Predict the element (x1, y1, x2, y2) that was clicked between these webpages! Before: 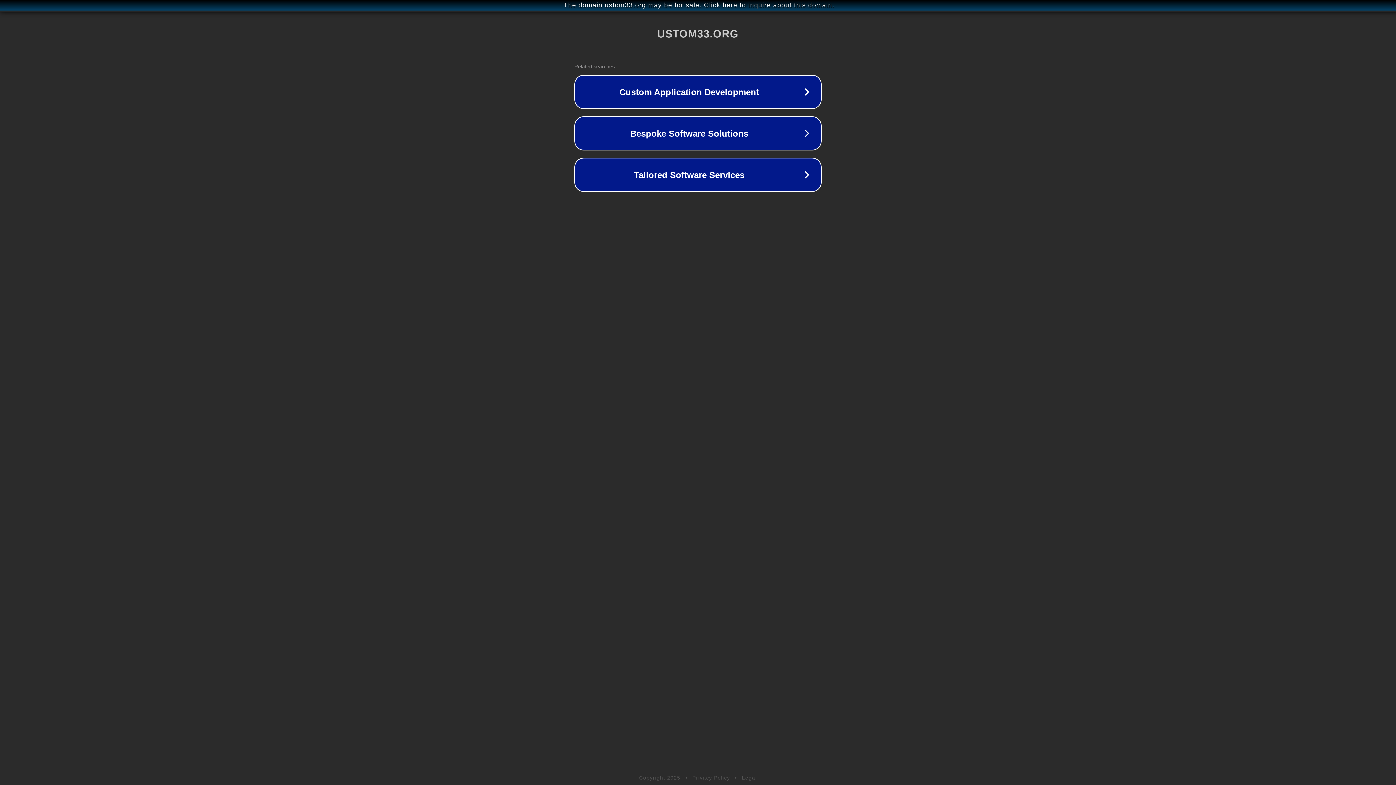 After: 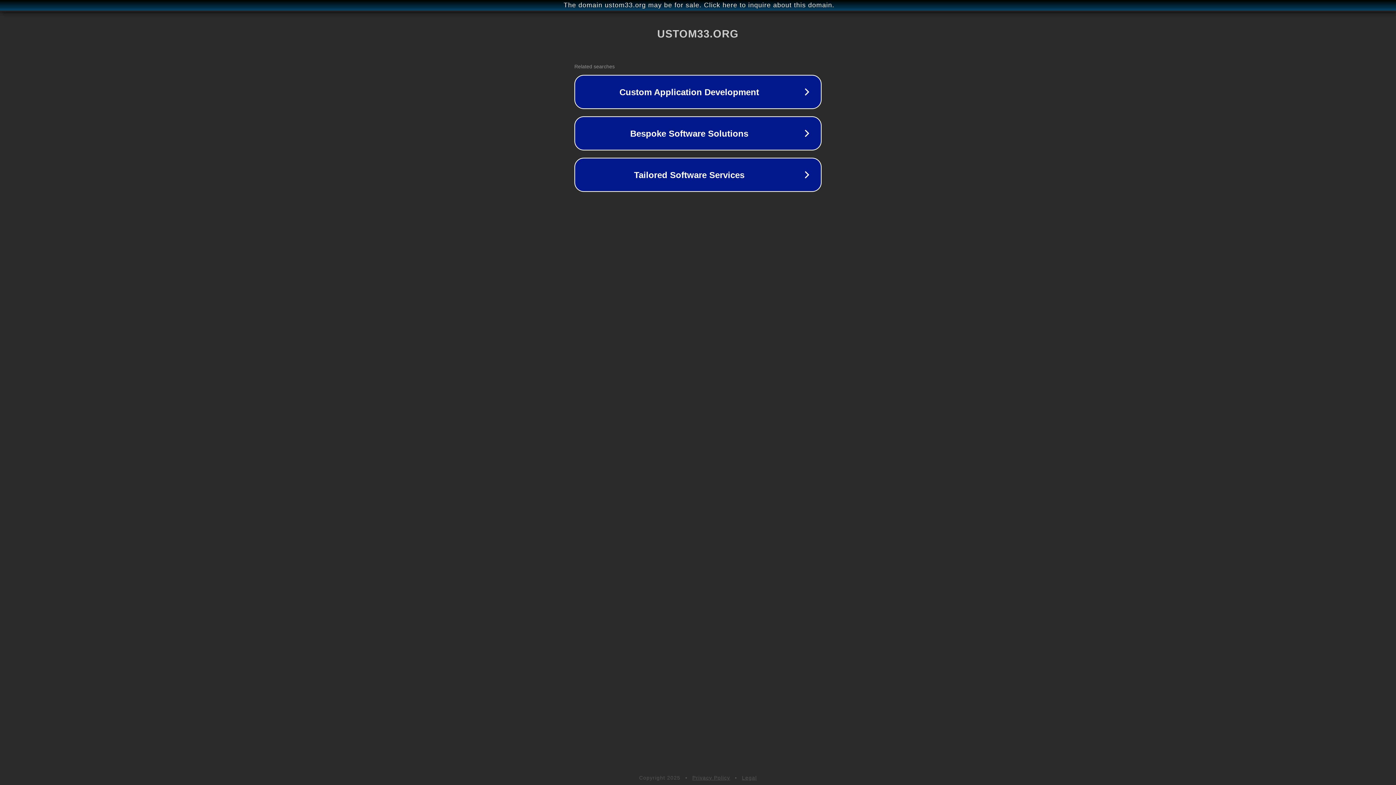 Action: bbox: (742, 775, 757, 781) label: Legal